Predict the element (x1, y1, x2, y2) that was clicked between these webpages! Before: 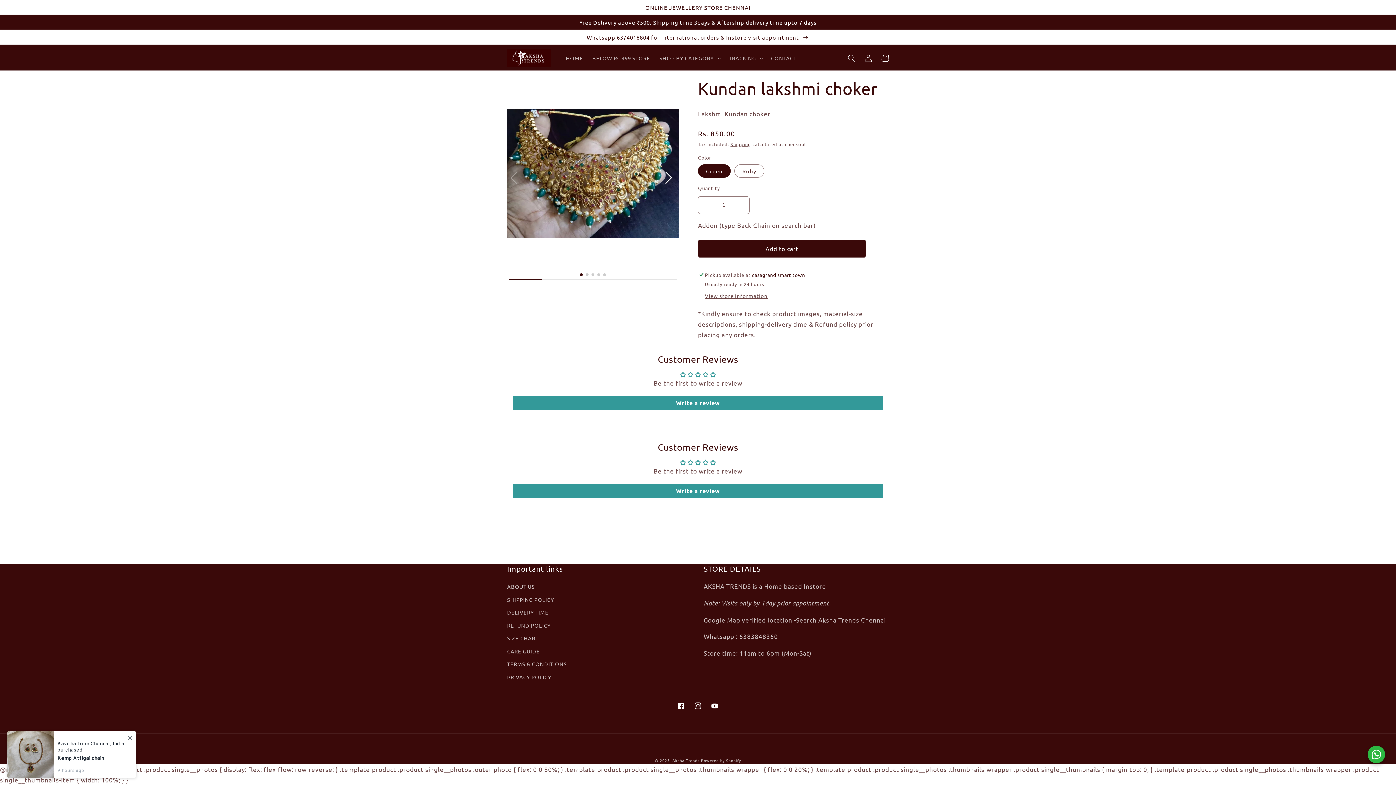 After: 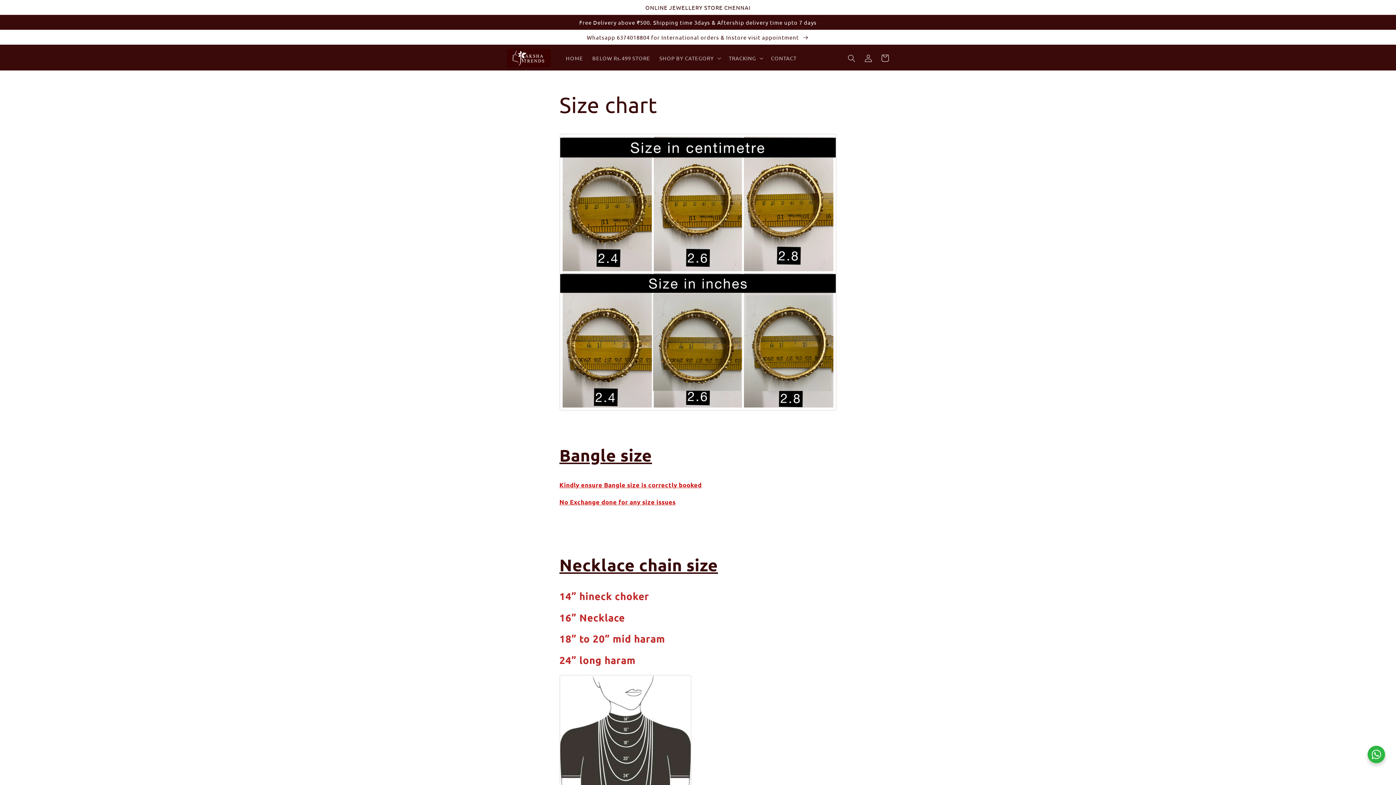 Action: label: SIZE CHART bbox: (507, 631, 538, 644)